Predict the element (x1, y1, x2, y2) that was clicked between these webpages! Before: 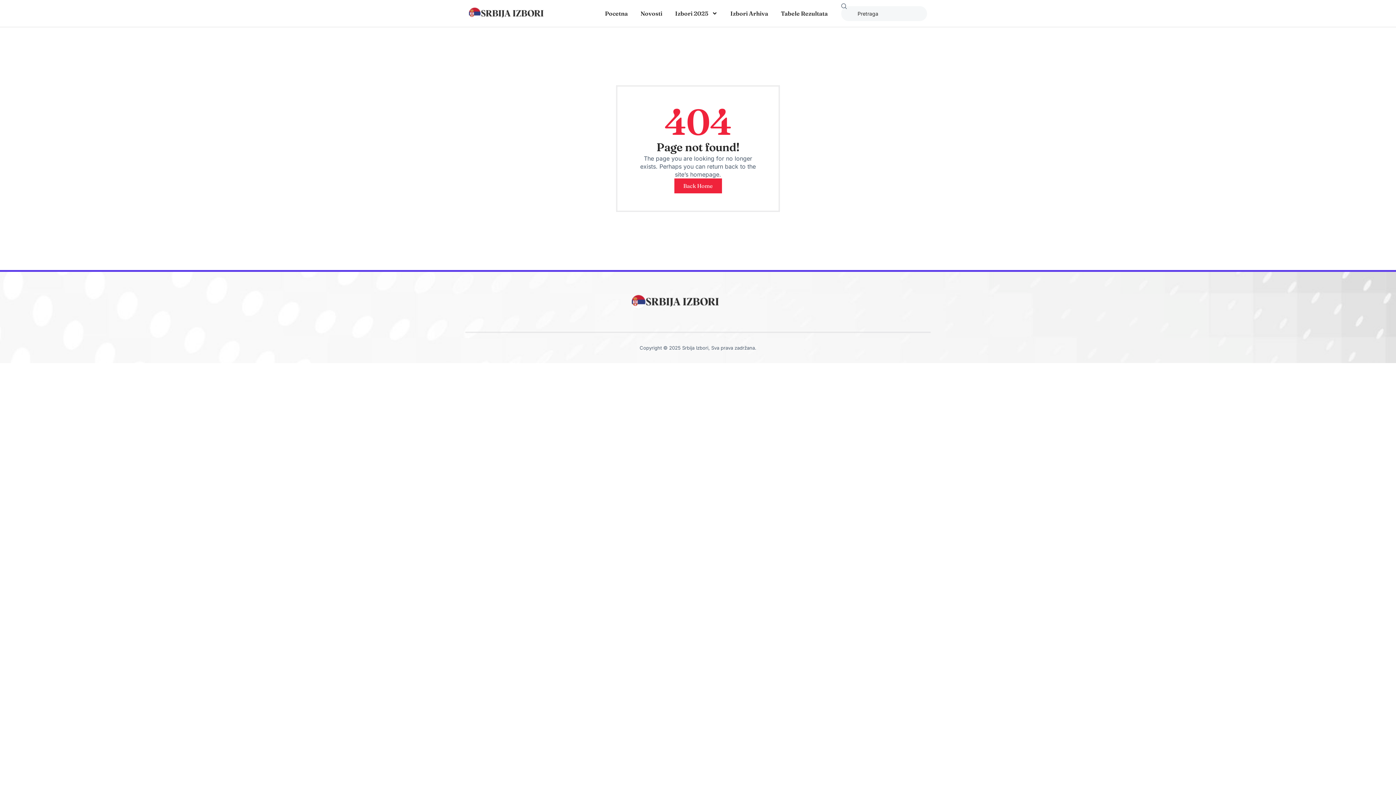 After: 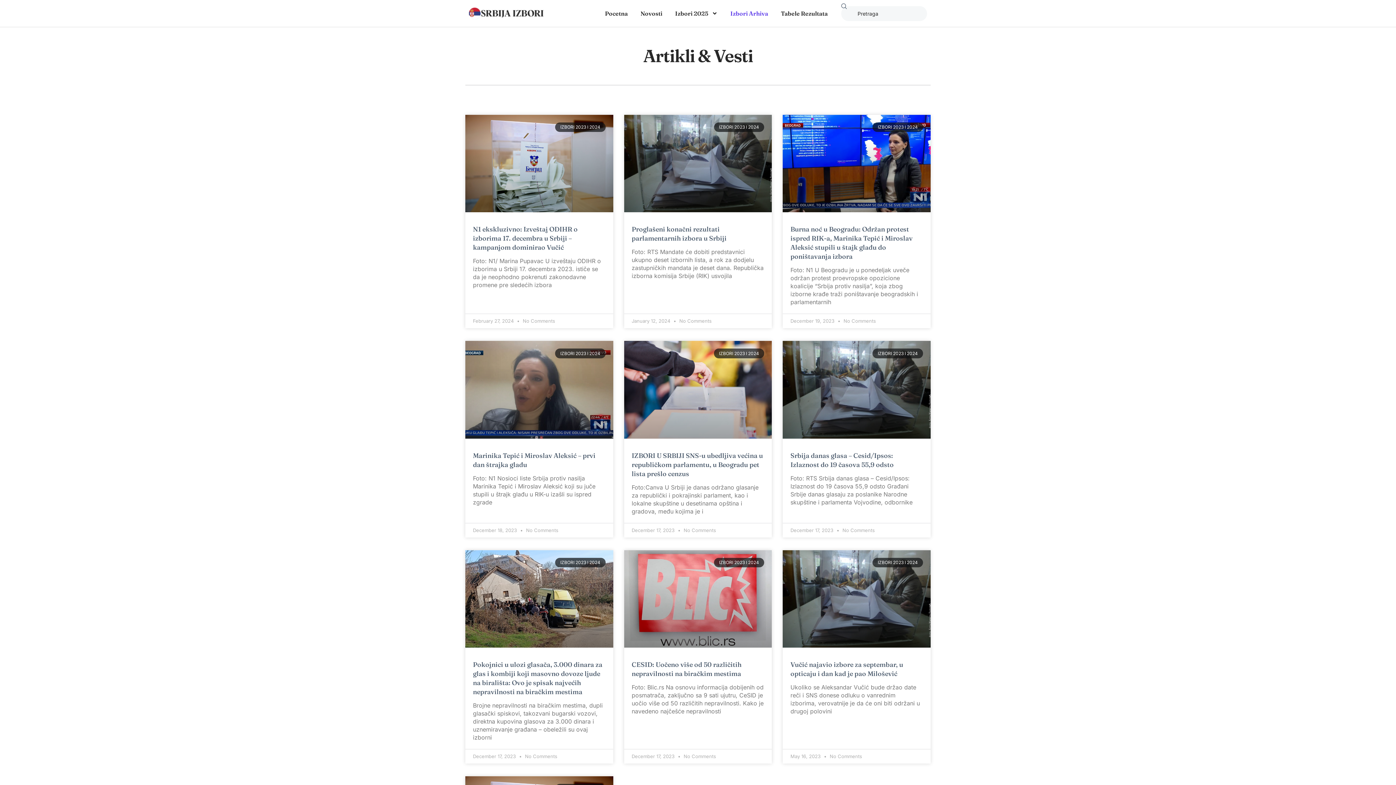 Action: label: Izbori Arhiva bbox: (730, 0, 768, 26)